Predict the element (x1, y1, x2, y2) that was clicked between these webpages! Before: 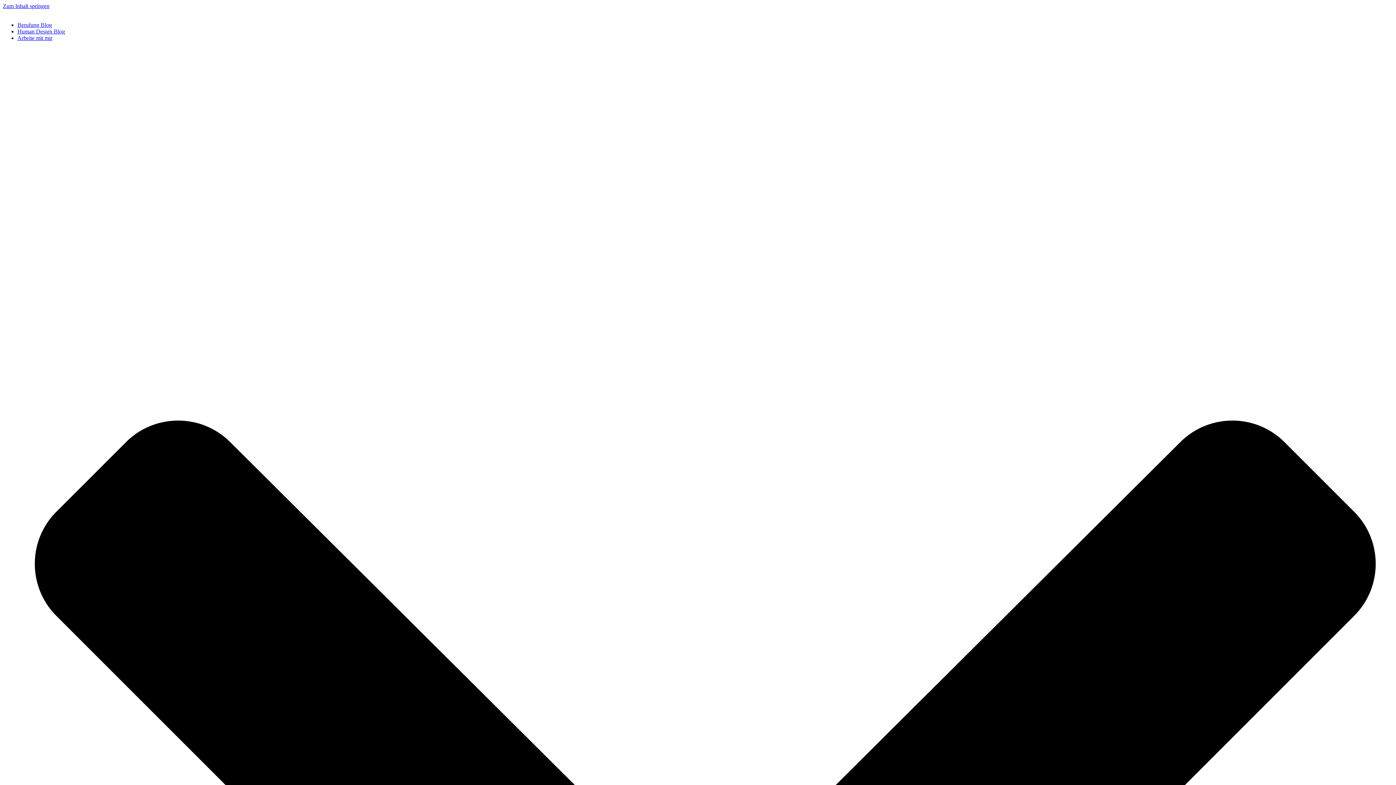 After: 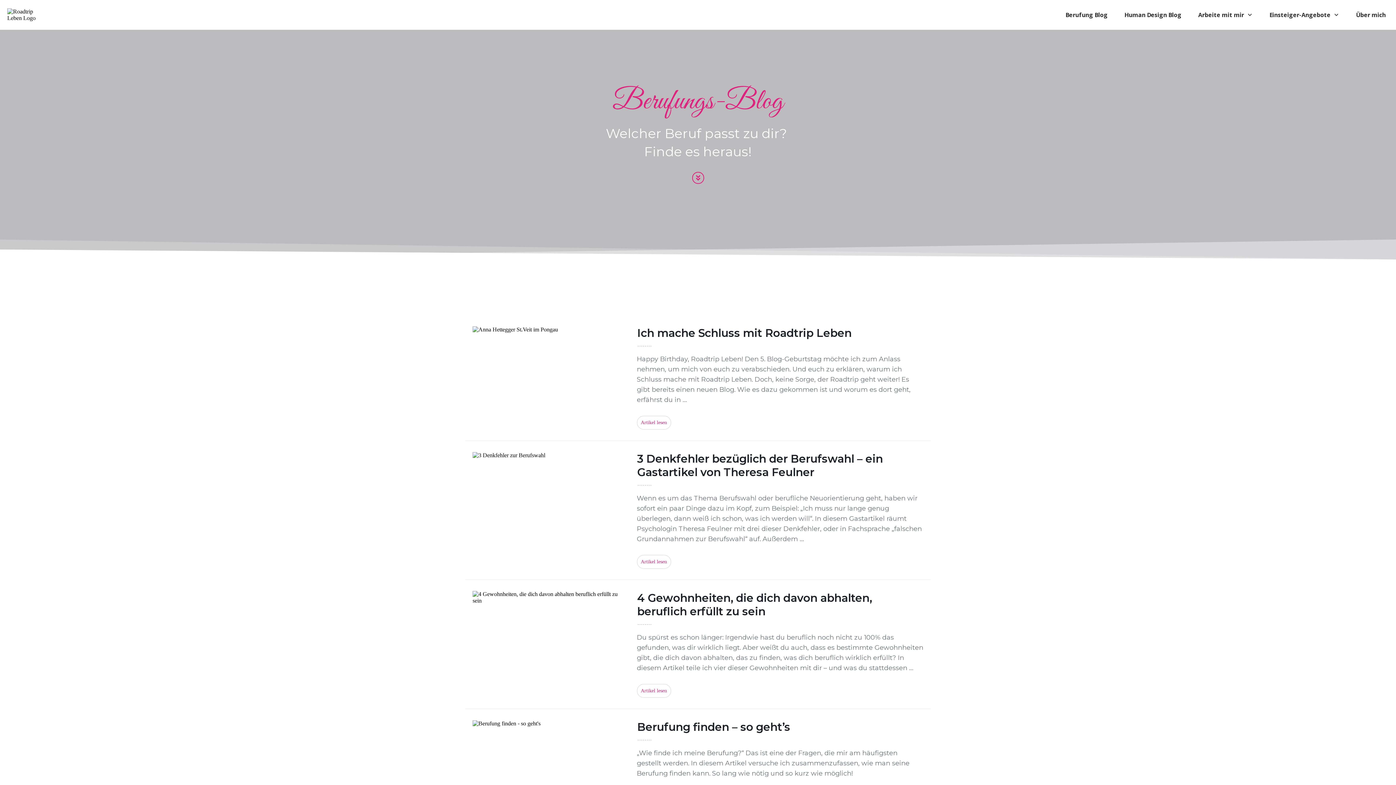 Action: bbox: (17, 21, 52, 28) label: Berufung Blog